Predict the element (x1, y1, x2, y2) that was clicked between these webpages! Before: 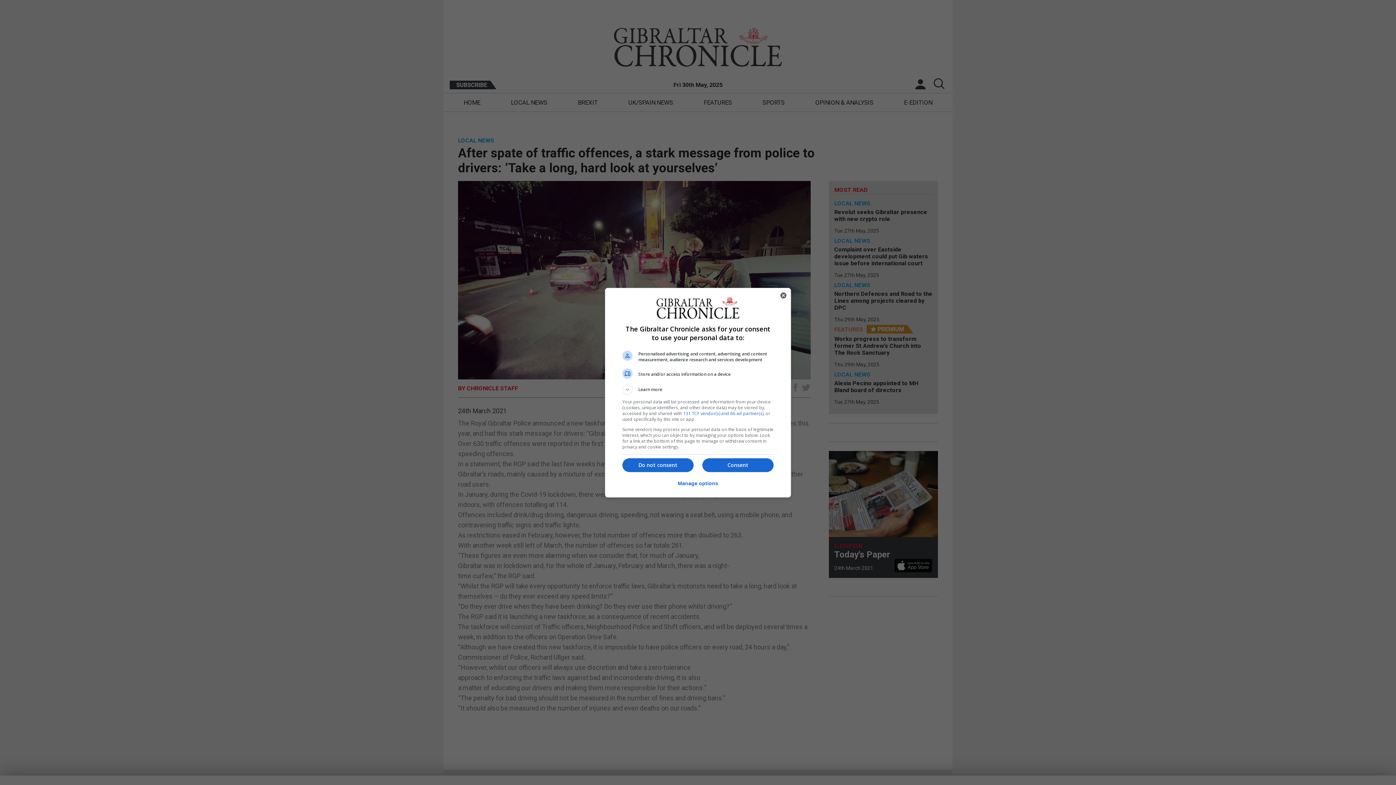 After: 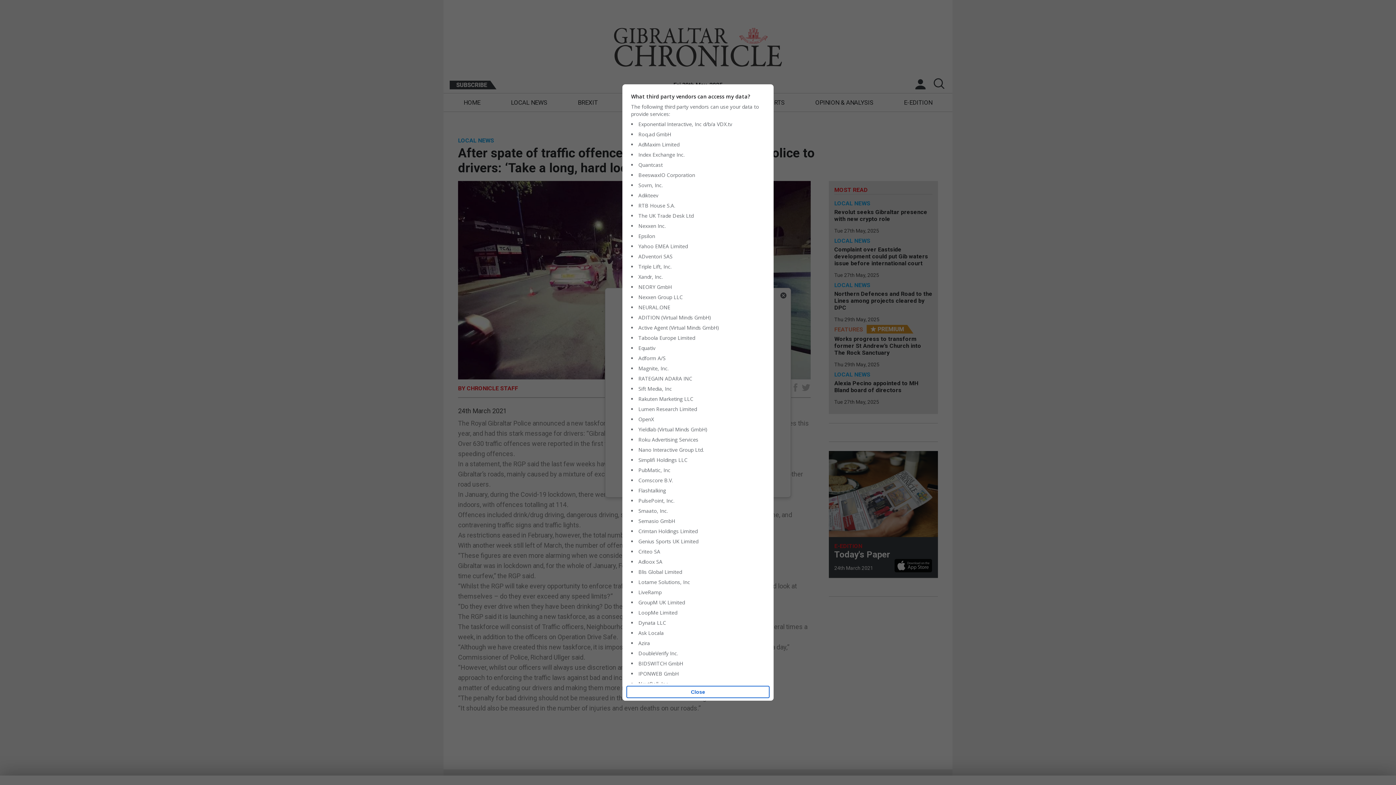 Action: label: 131 TCF vendor(s) and 66 ad partner(s) bbox: (683, 410, 763, 416)